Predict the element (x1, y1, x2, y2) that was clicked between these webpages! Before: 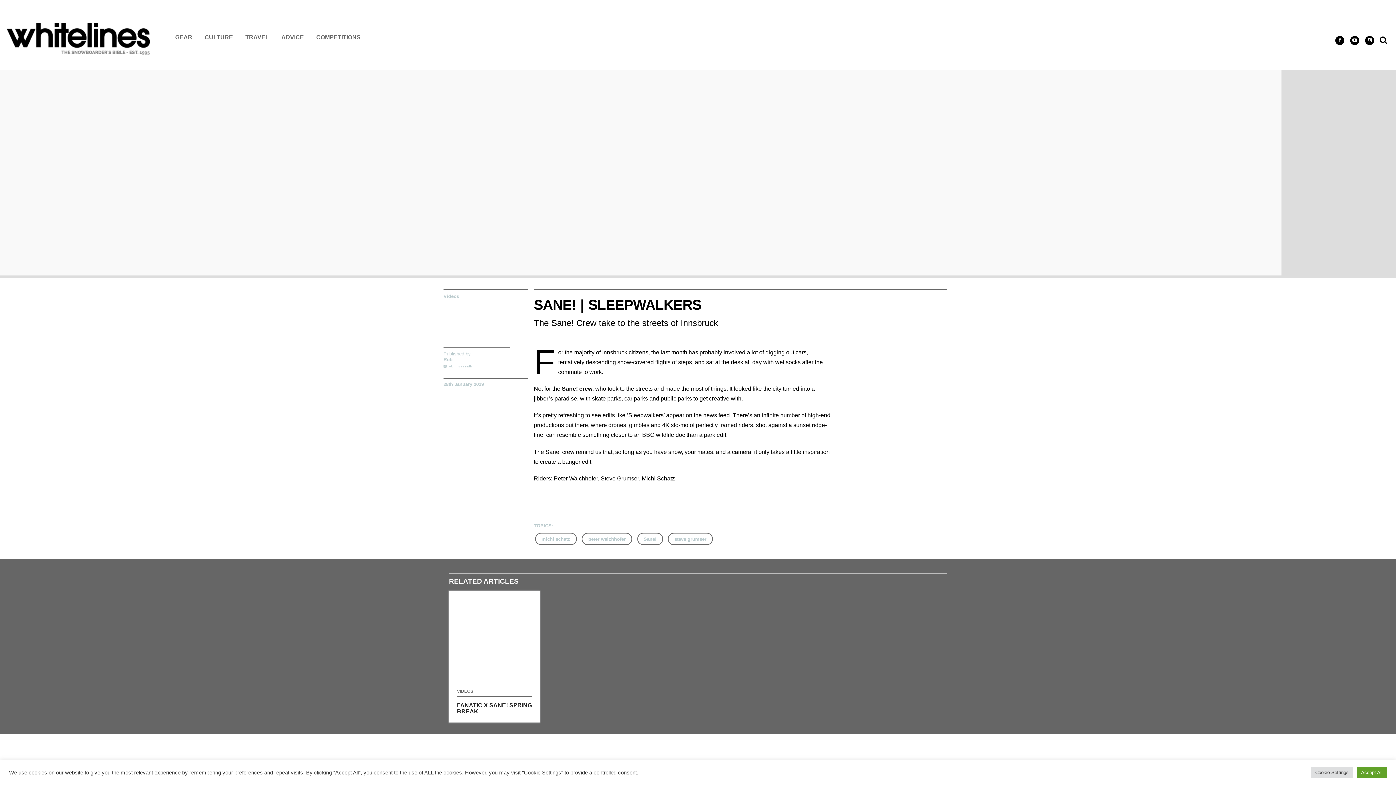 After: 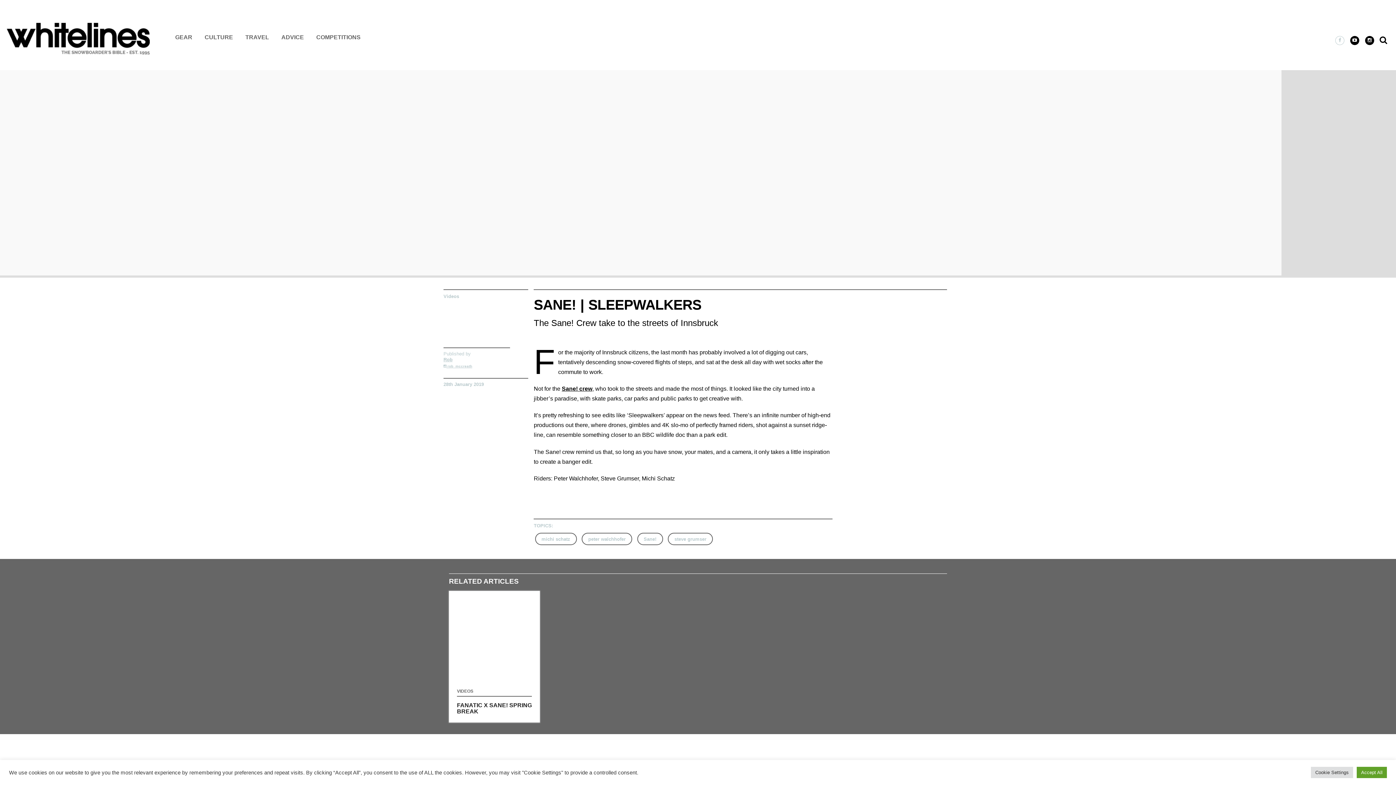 Action: bbox: (1335, 36, 1344, 45)